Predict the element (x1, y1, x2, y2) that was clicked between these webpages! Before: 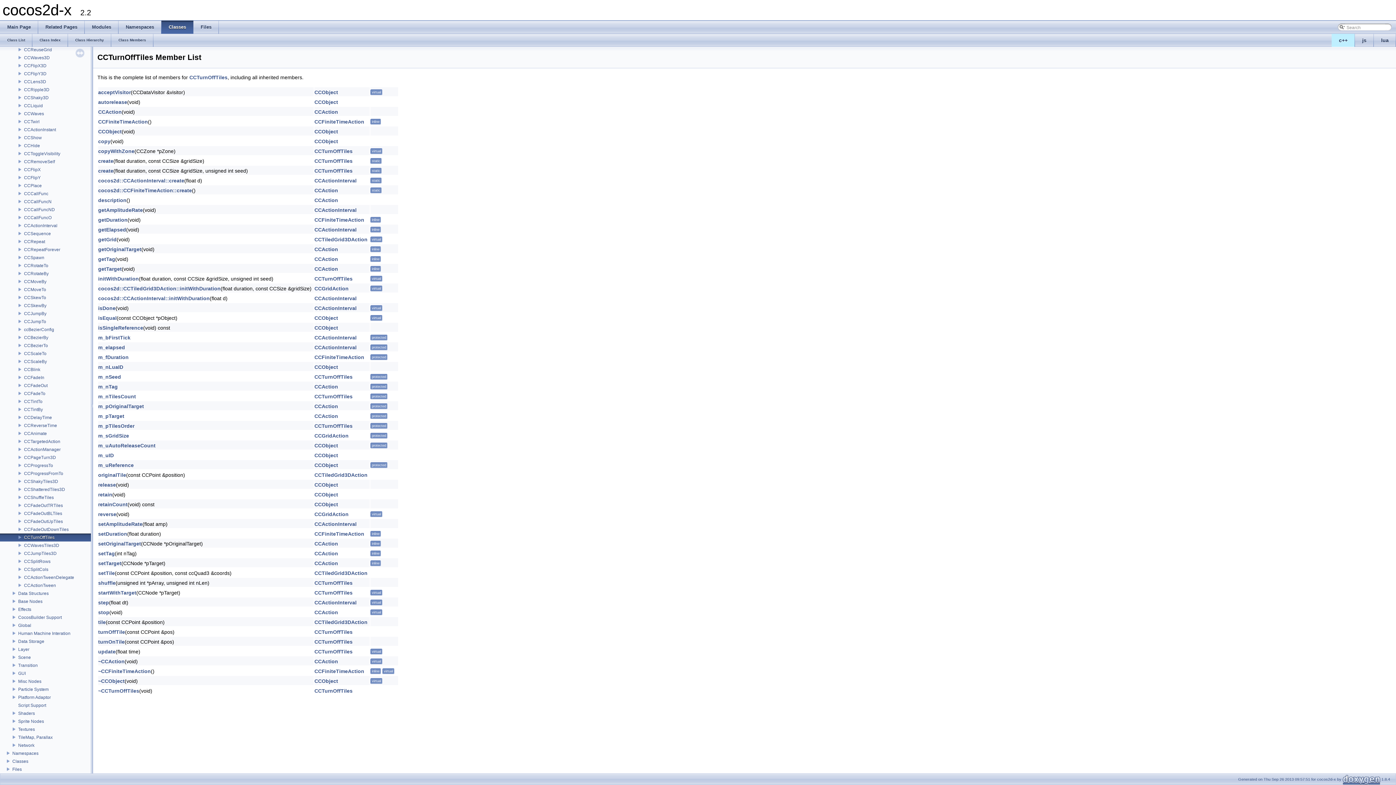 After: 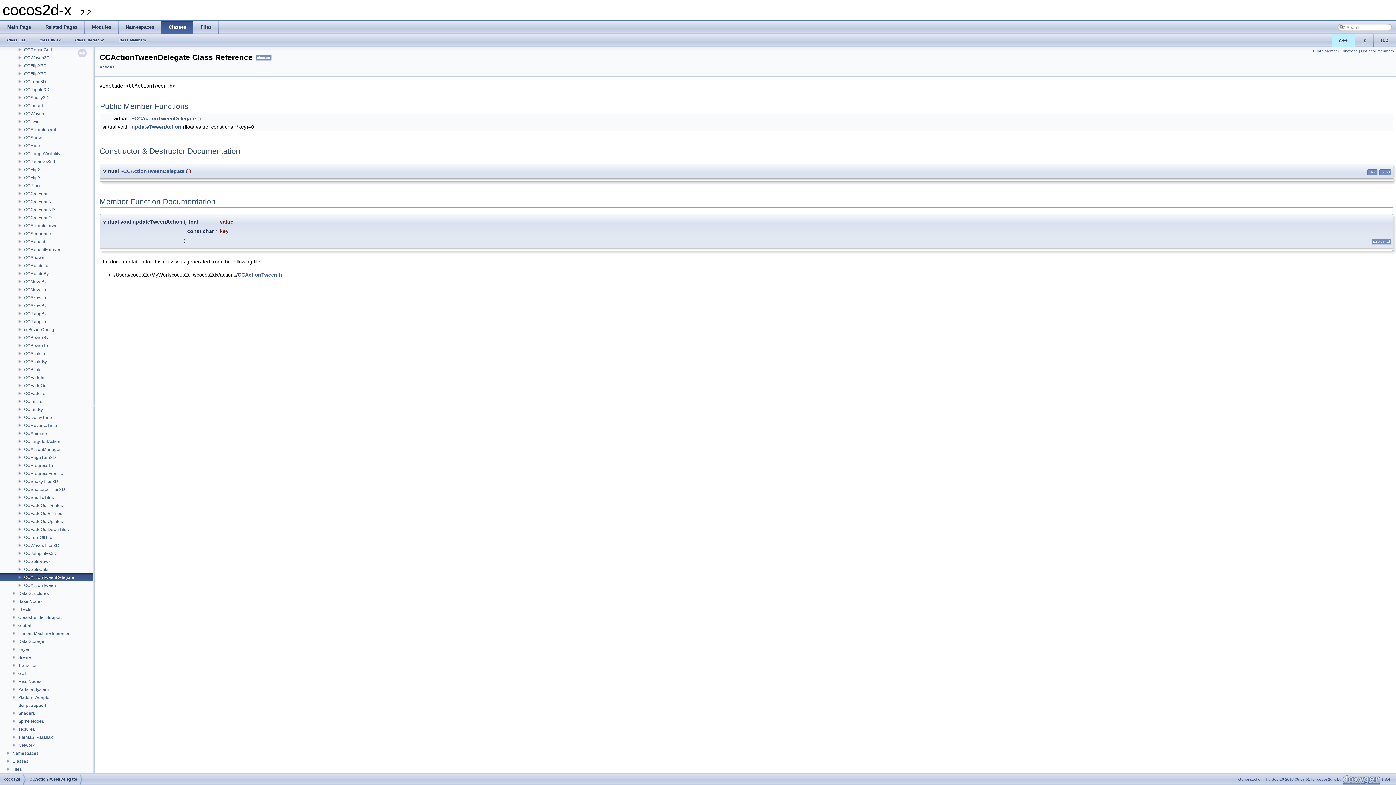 Action: bbox: (23, 574, 74, 580) label: CCActionTweenDelegate